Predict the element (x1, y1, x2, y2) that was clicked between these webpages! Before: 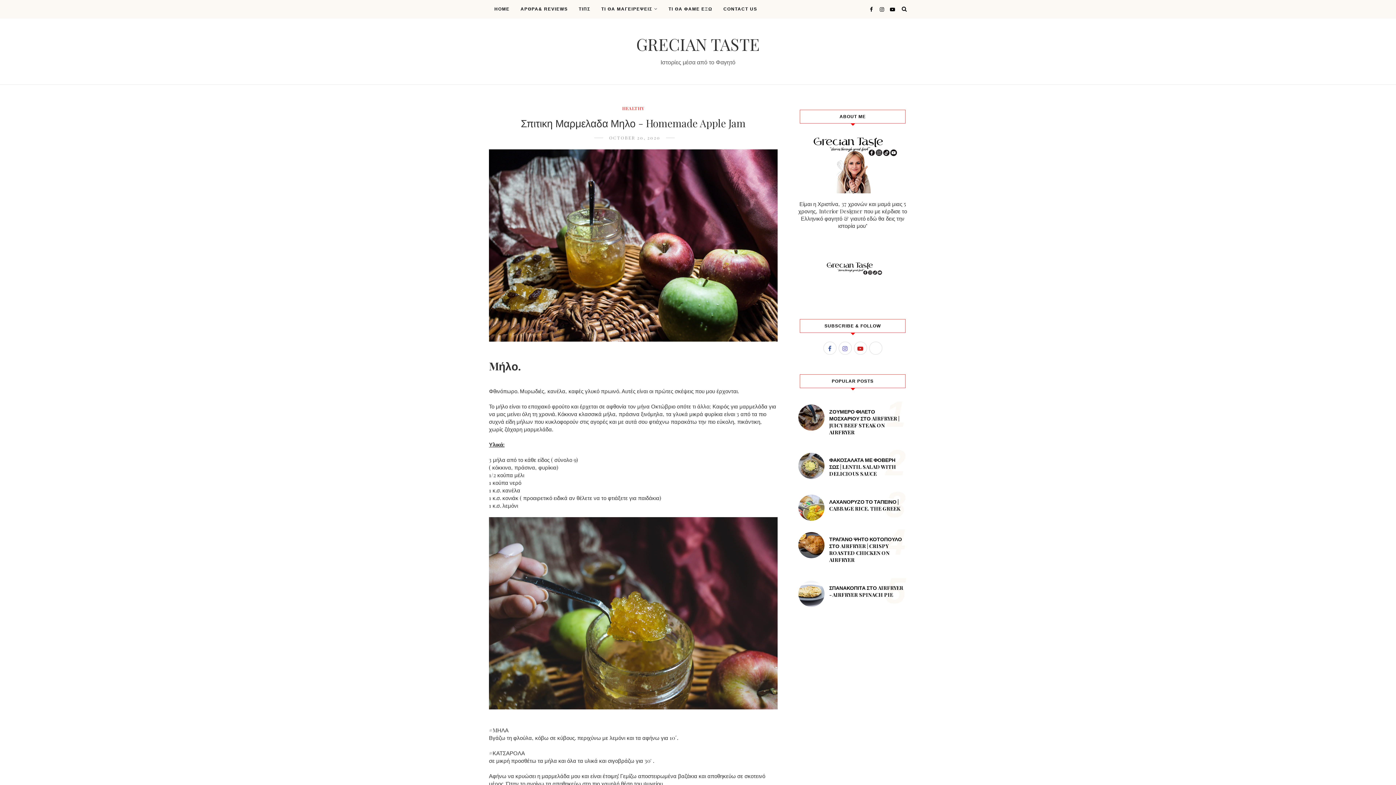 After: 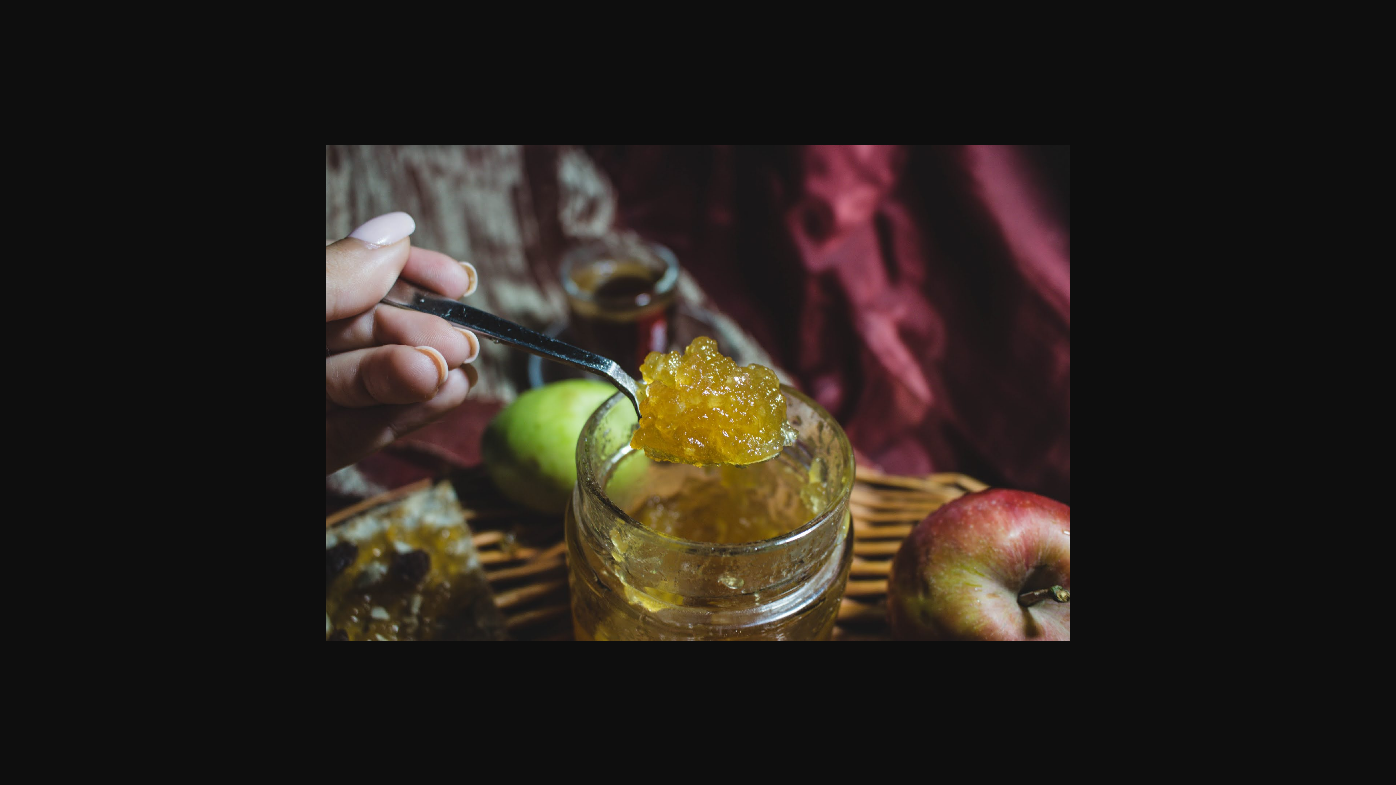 Action: bbox: (489, 703, 777, 711)